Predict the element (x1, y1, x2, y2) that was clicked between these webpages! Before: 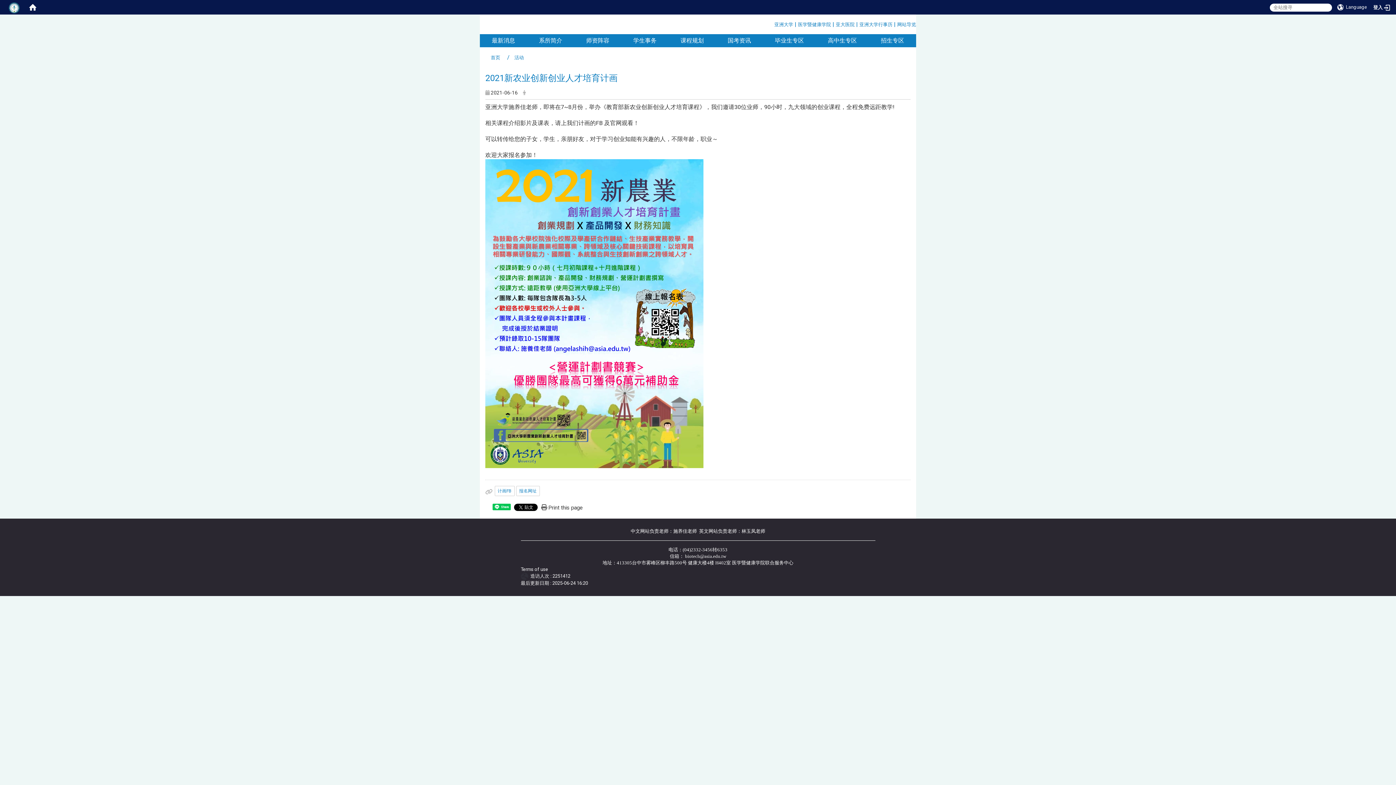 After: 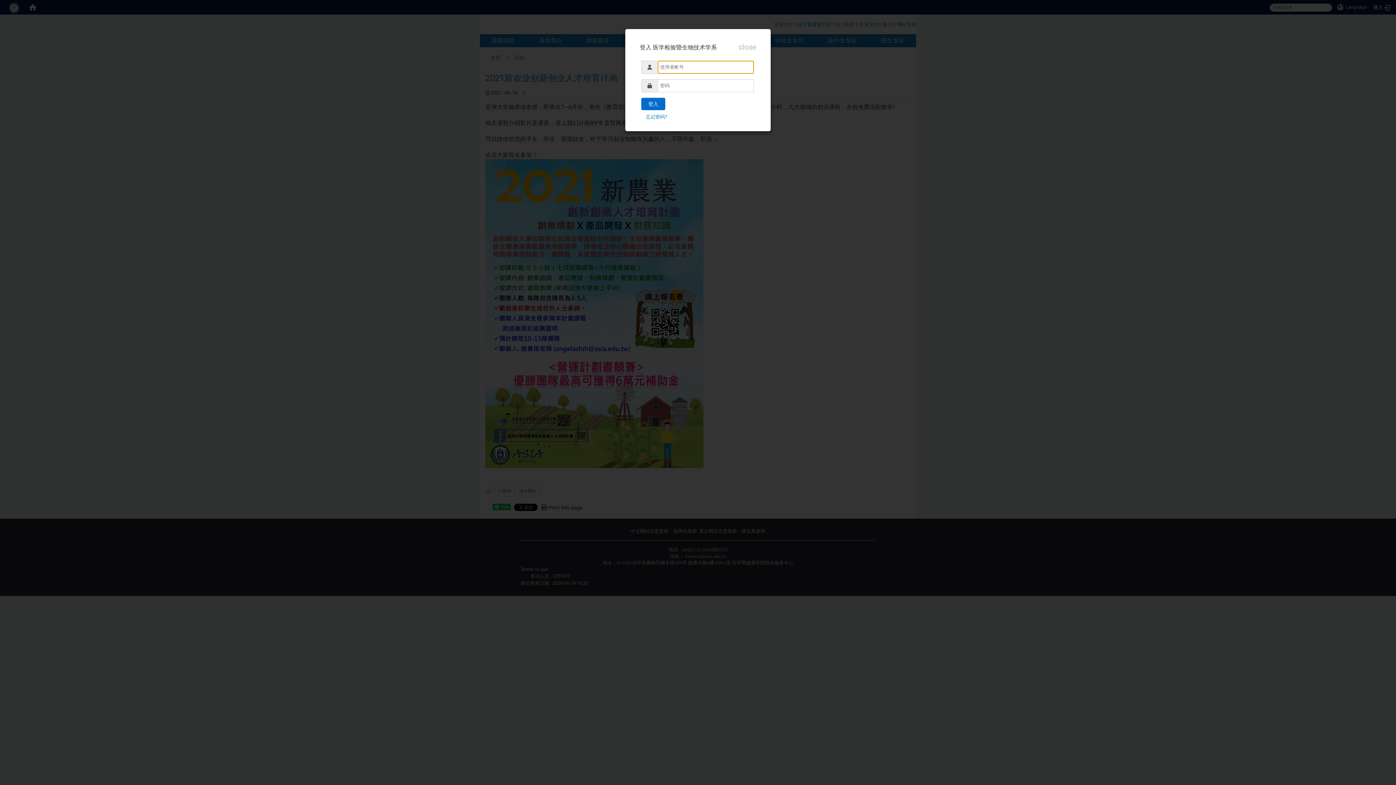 Action: bbox: (1369, 0, 1396, 14) label: 登入 